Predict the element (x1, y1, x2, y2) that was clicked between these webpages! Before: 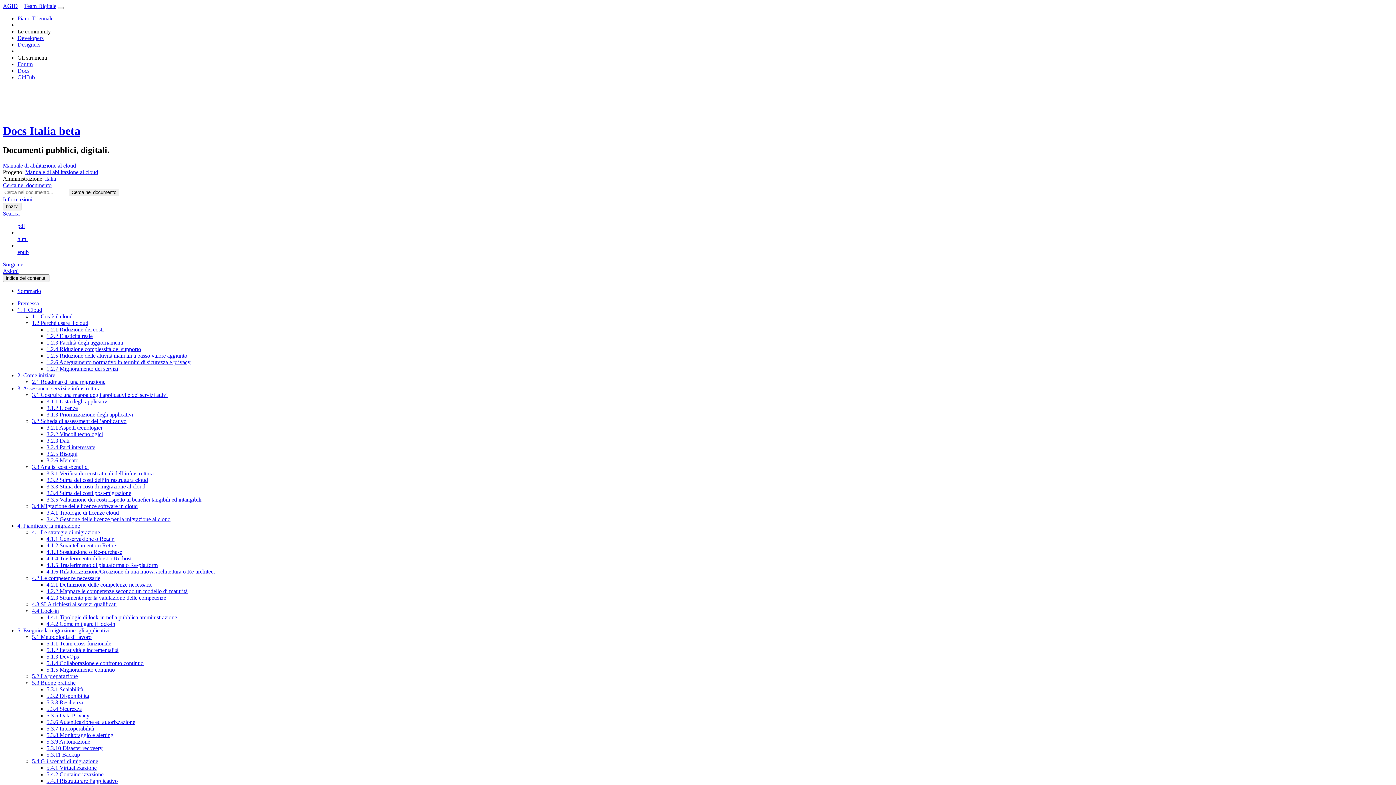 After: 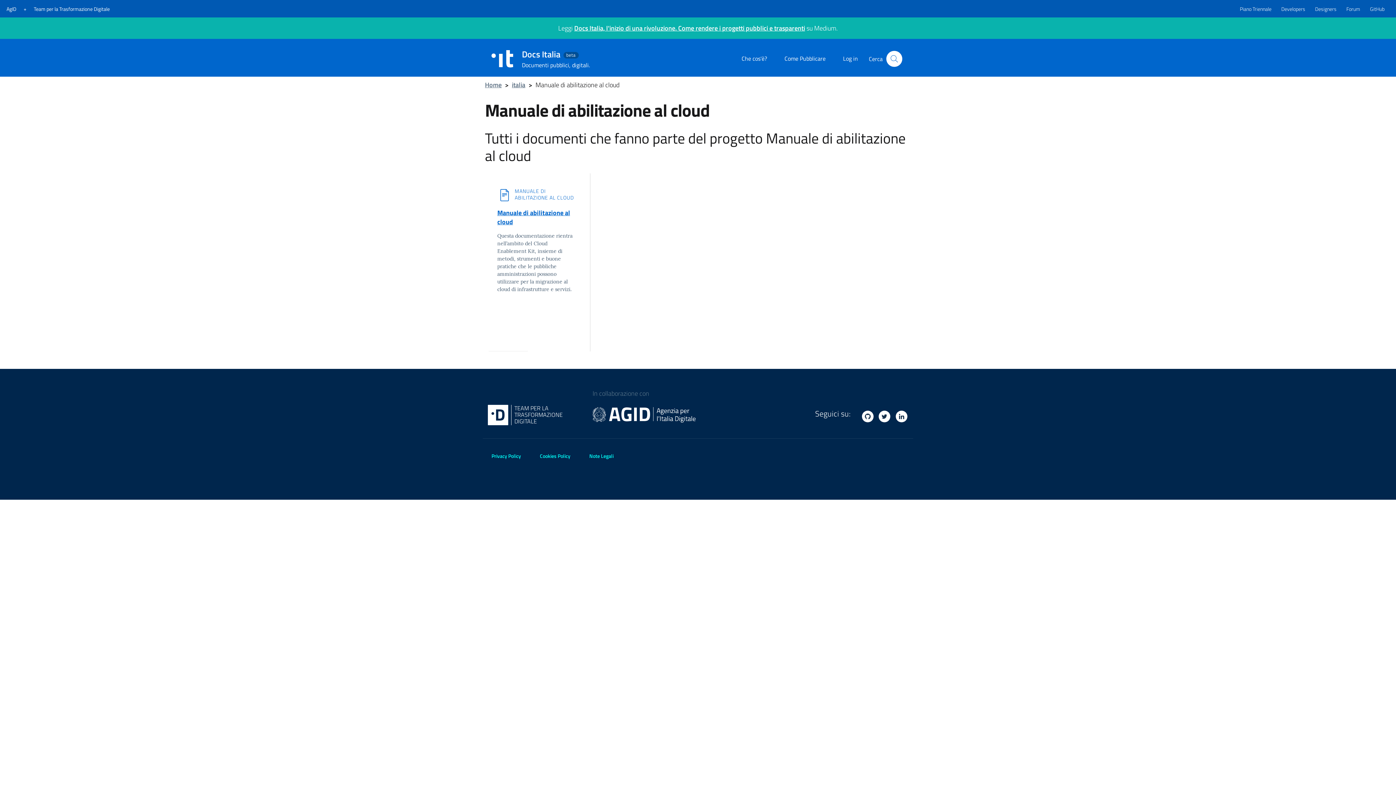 Action: bbox: (25, 169, 98, 175) label: Manuale di abilitazione al cloud